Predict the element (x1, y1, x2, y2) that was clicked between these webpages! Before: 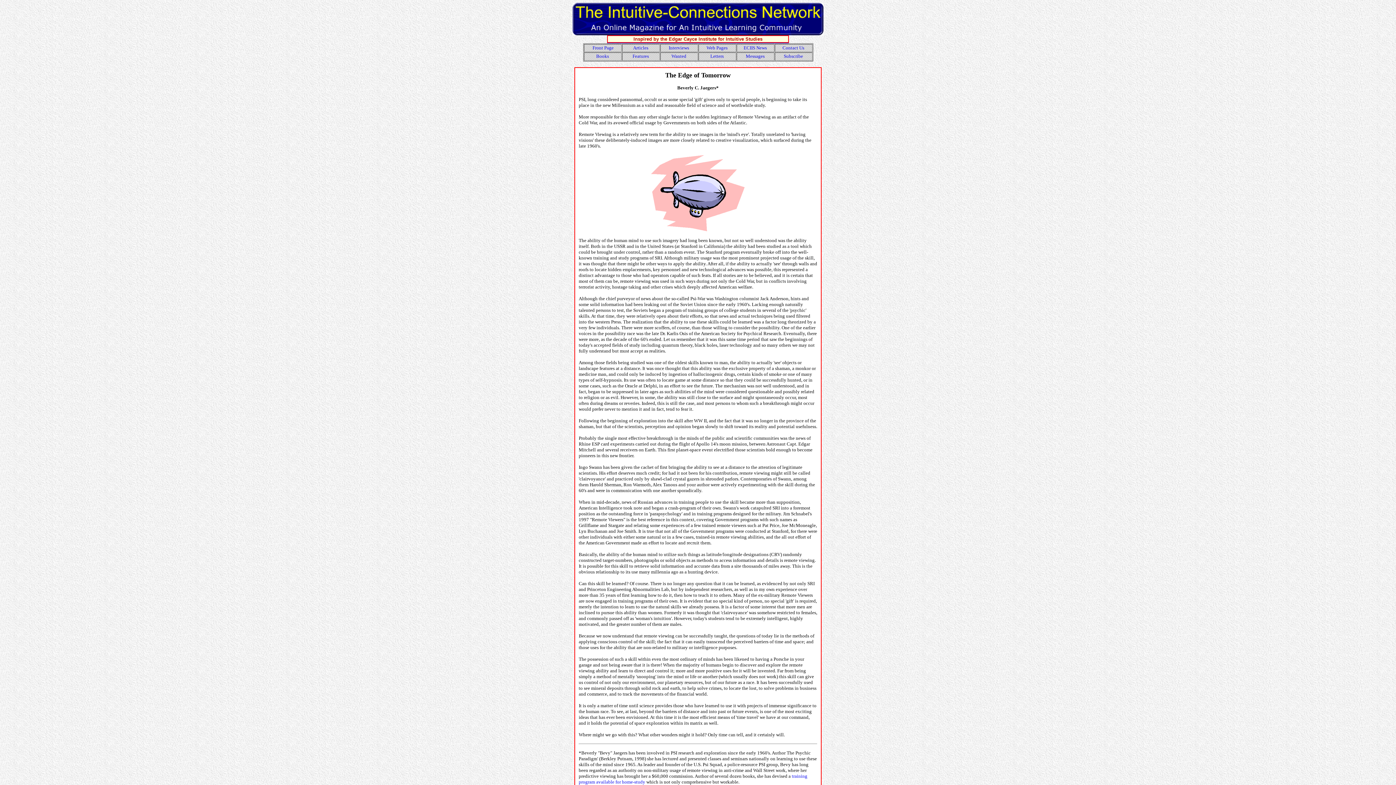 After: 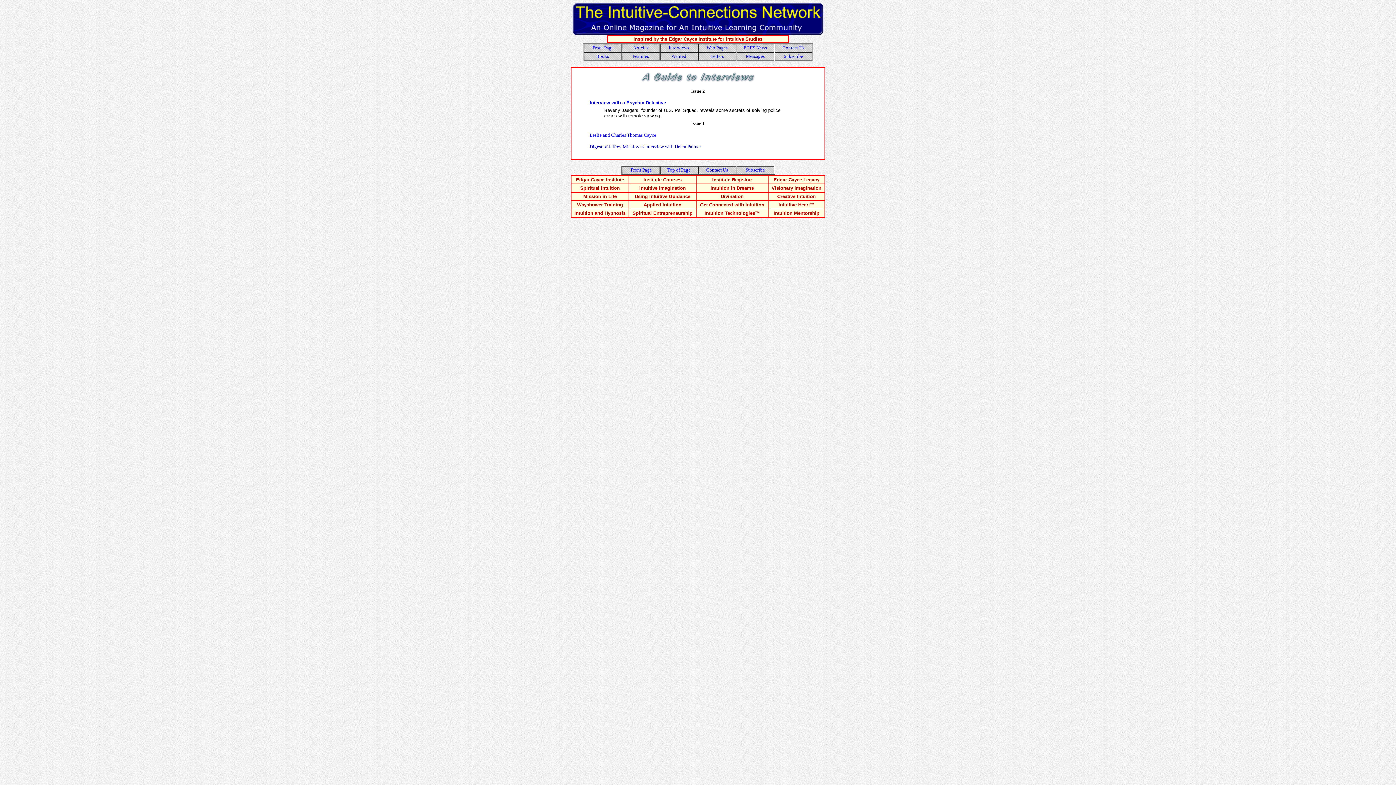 Action: bbox: (668, 44, 689, 50) label: Interviews